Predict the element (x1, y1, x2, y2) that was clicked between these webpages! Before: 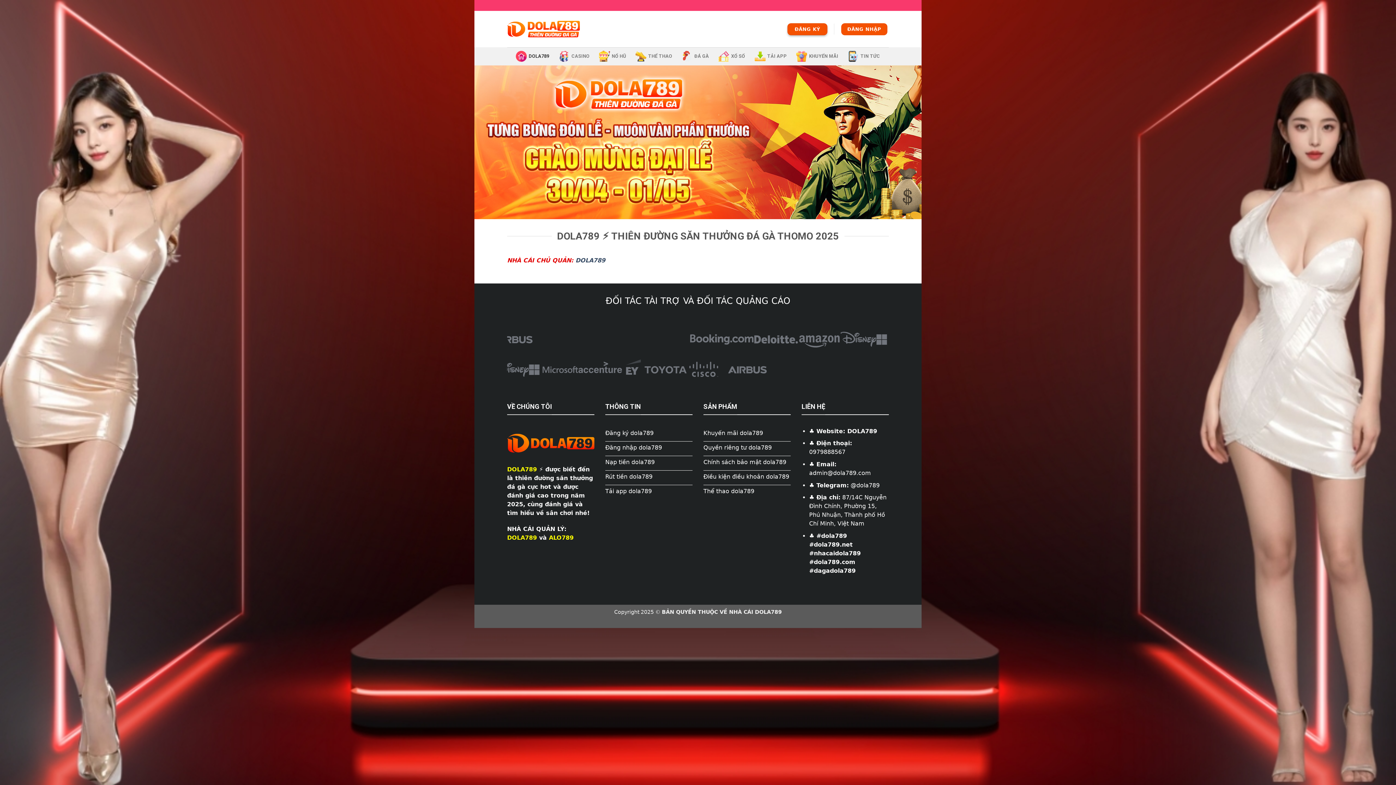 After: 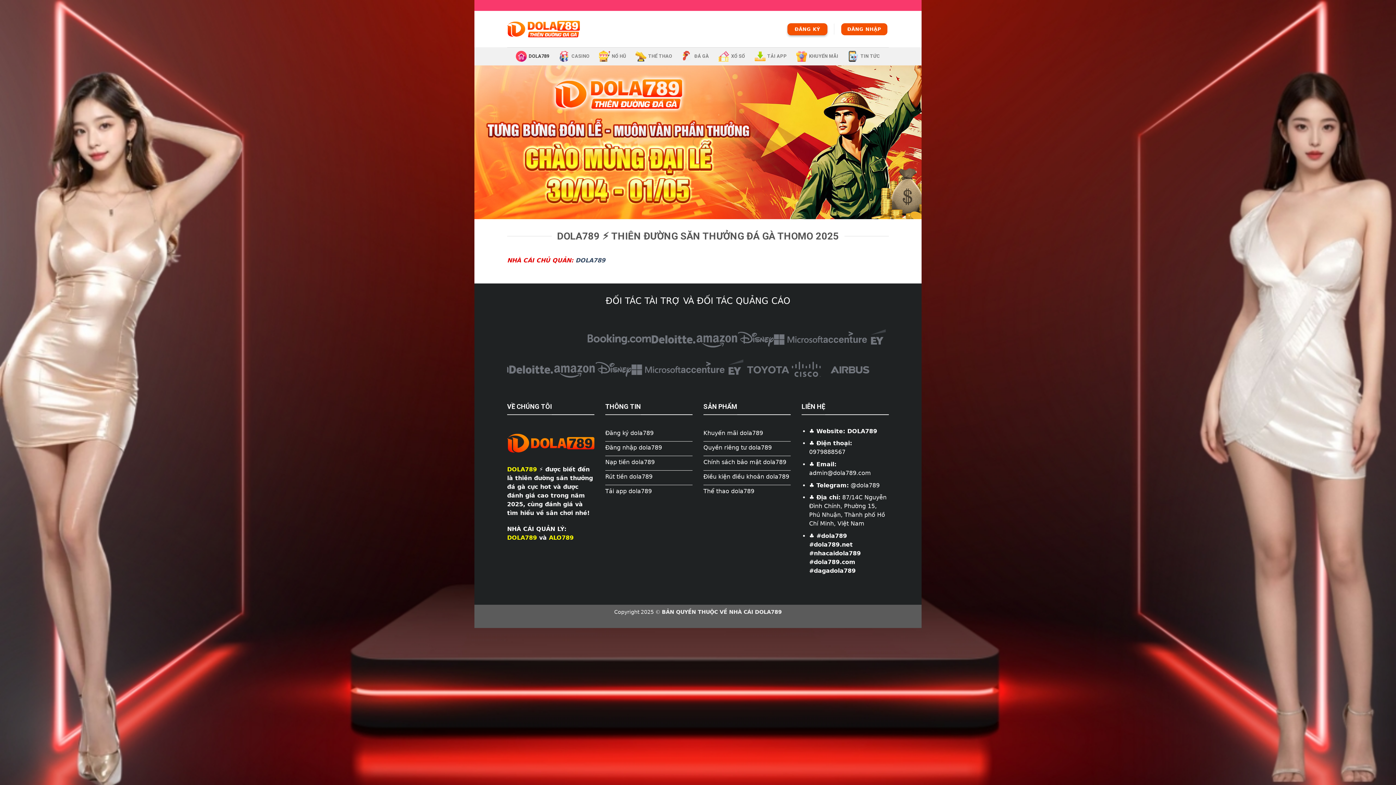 Action: label: Quyền riêng tư dola789 bbox: (703, 441, 790, 456)